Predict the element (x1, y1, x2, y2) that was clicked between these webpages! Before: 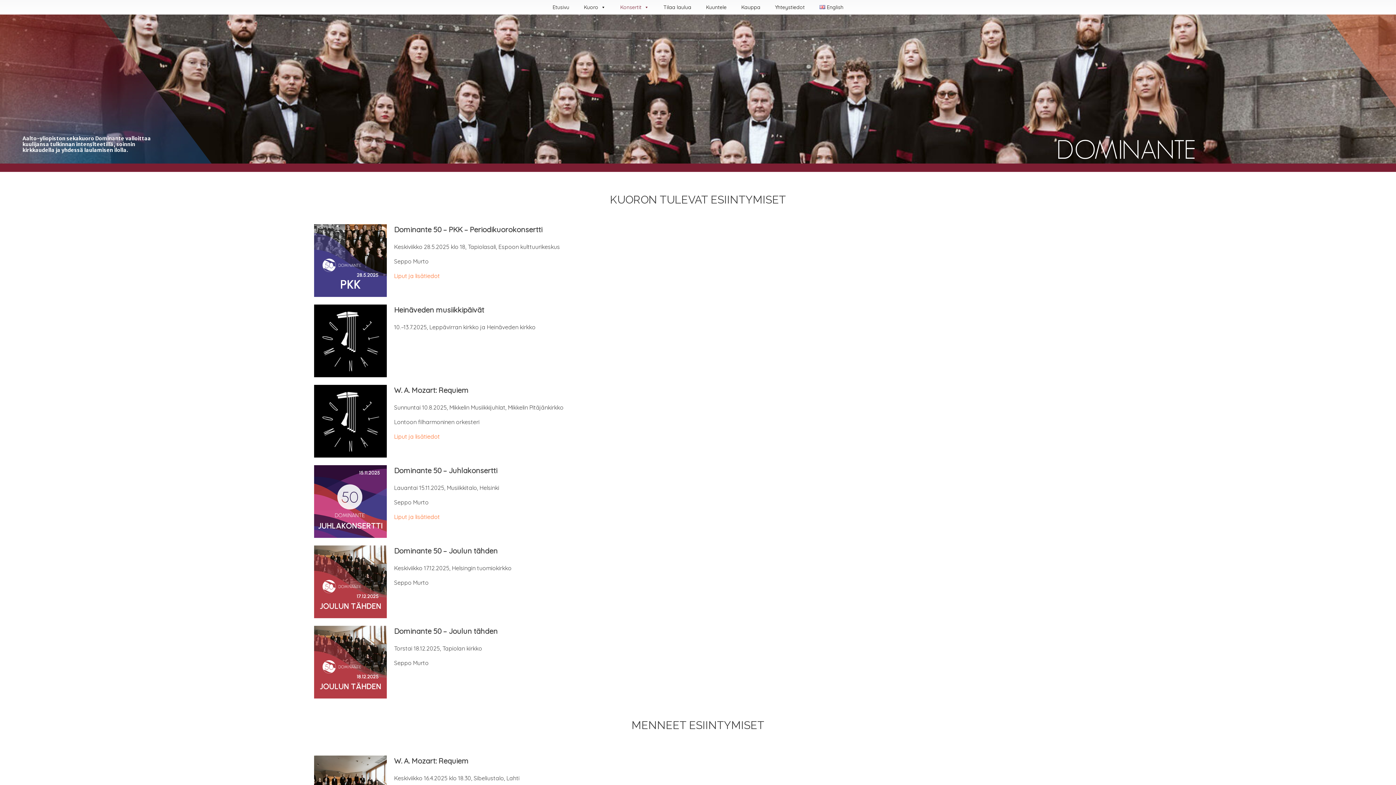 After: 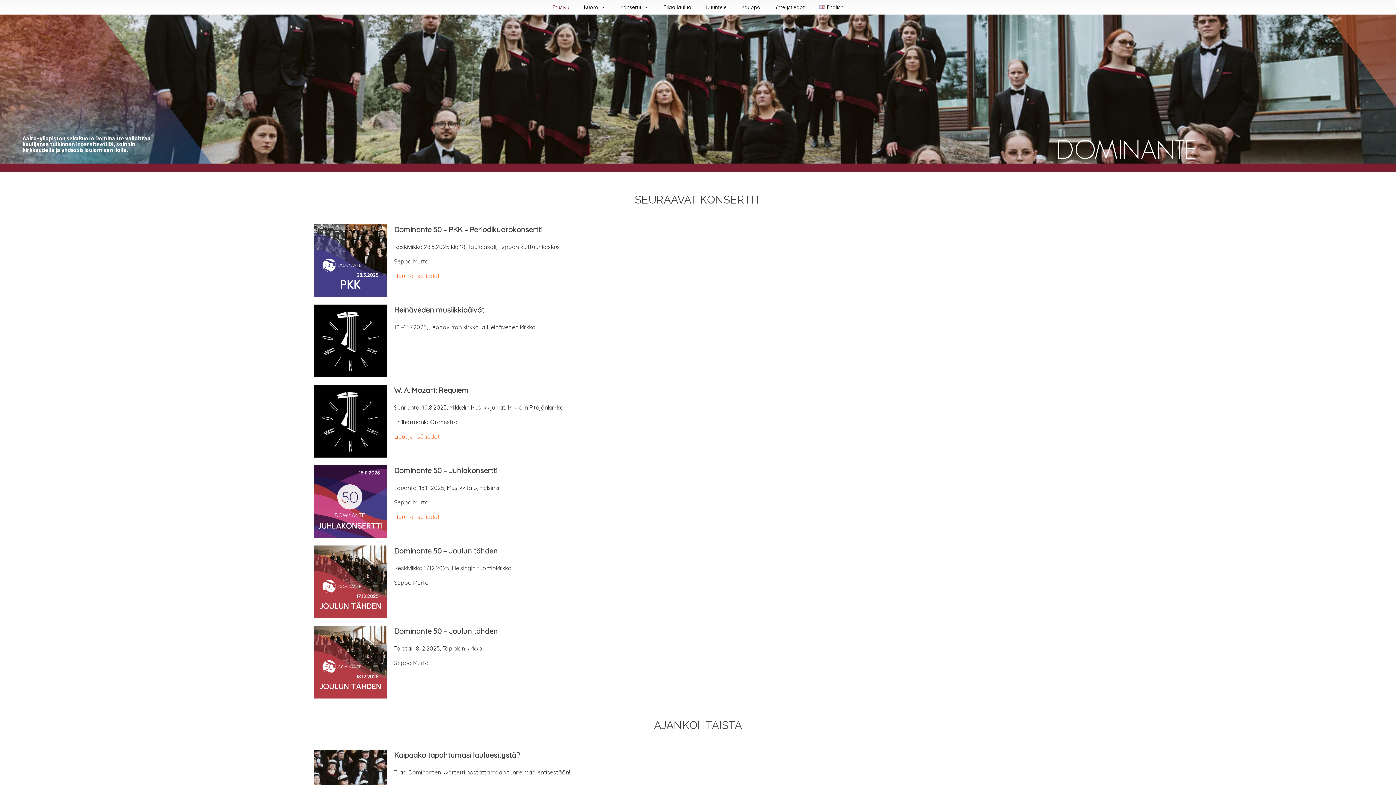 Action: bbox: (545, 0, 576, 14) label: Etusi­vu